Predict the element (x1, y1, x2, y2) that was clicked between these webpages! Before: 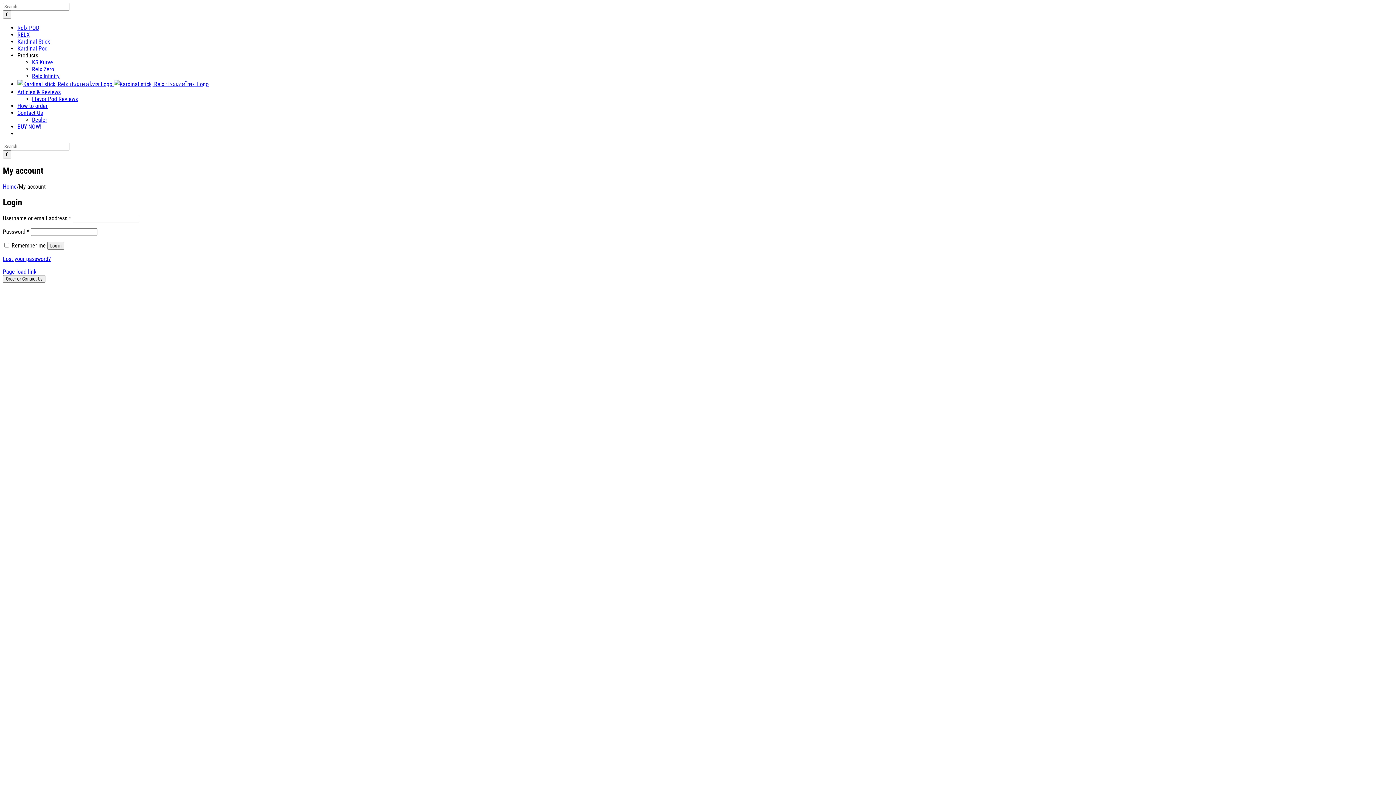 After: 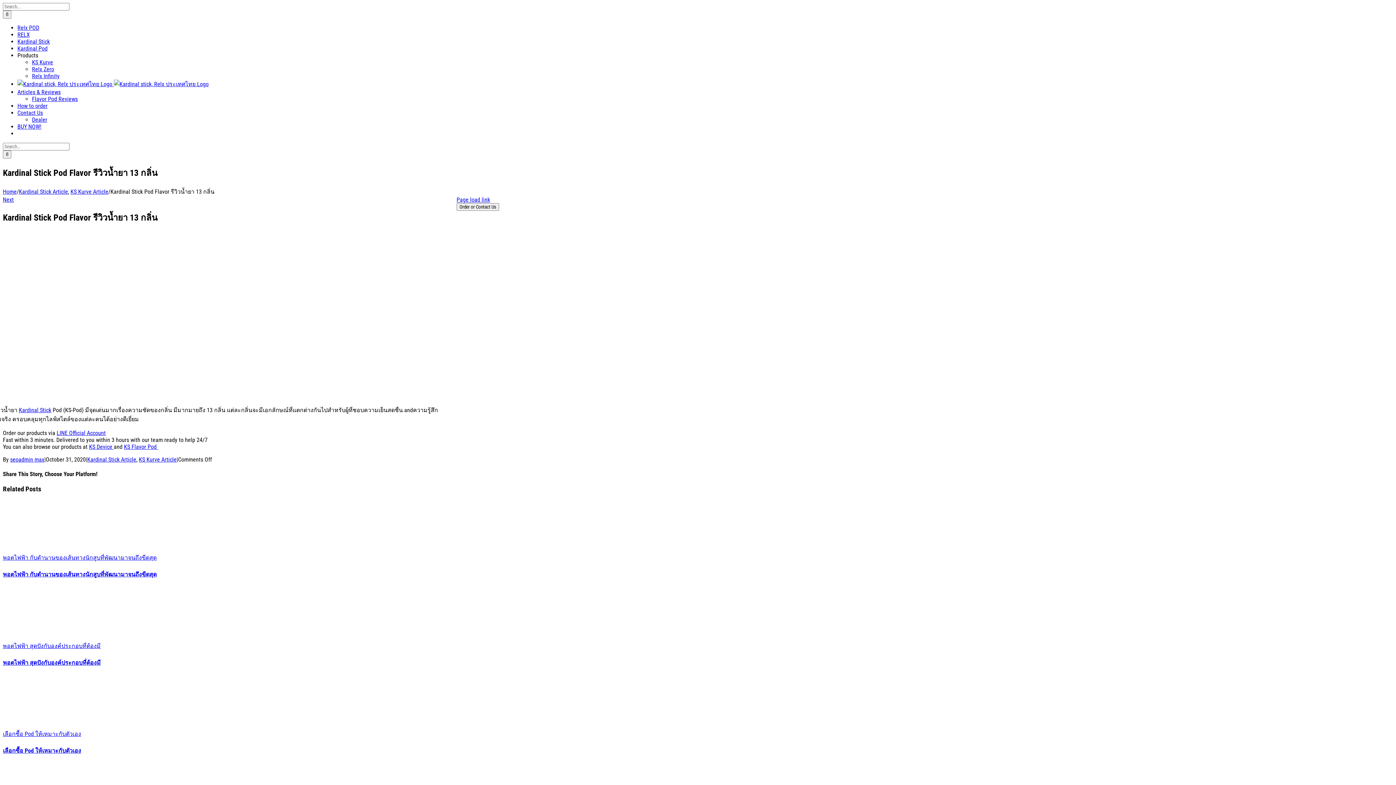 Action: bbox: (32, 95, 77, 102) label: Flavor Pod Reviews